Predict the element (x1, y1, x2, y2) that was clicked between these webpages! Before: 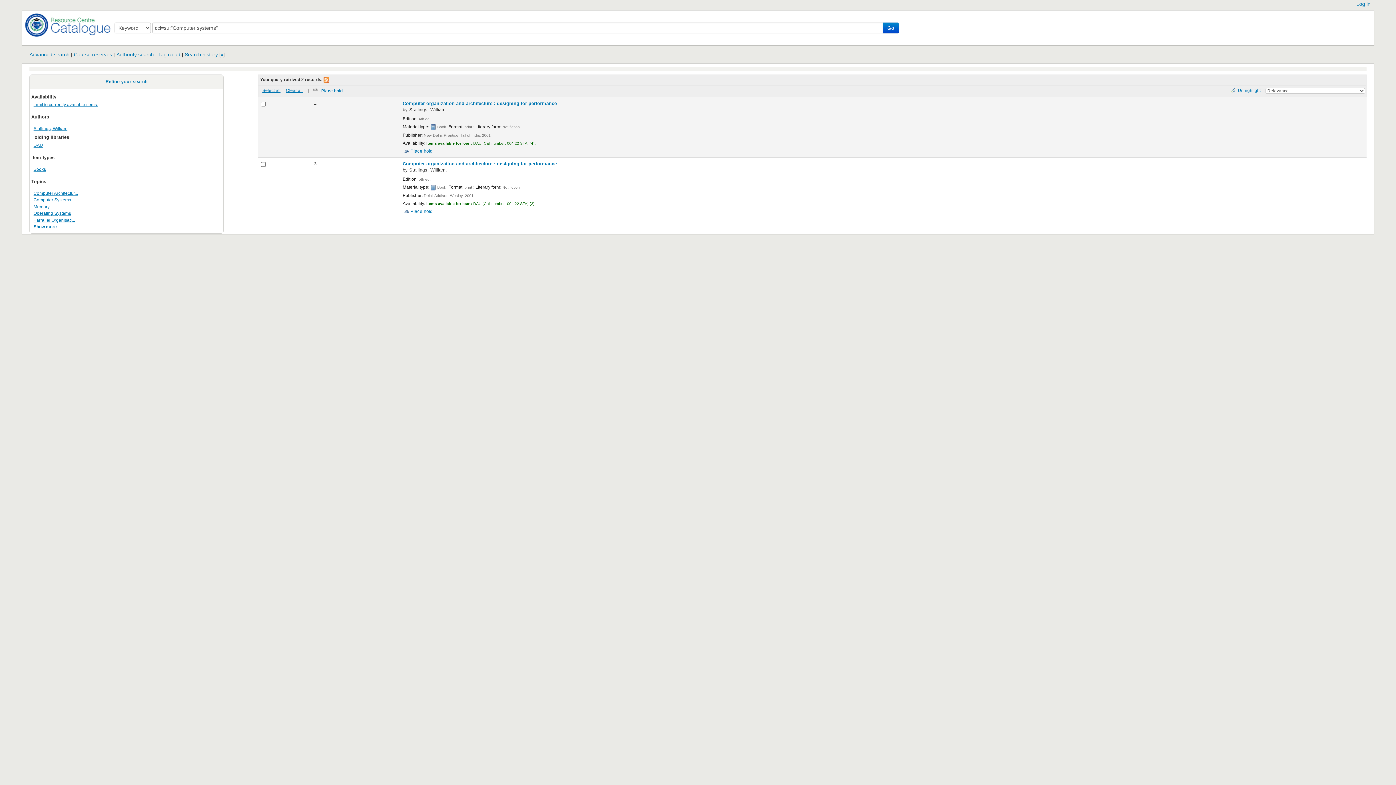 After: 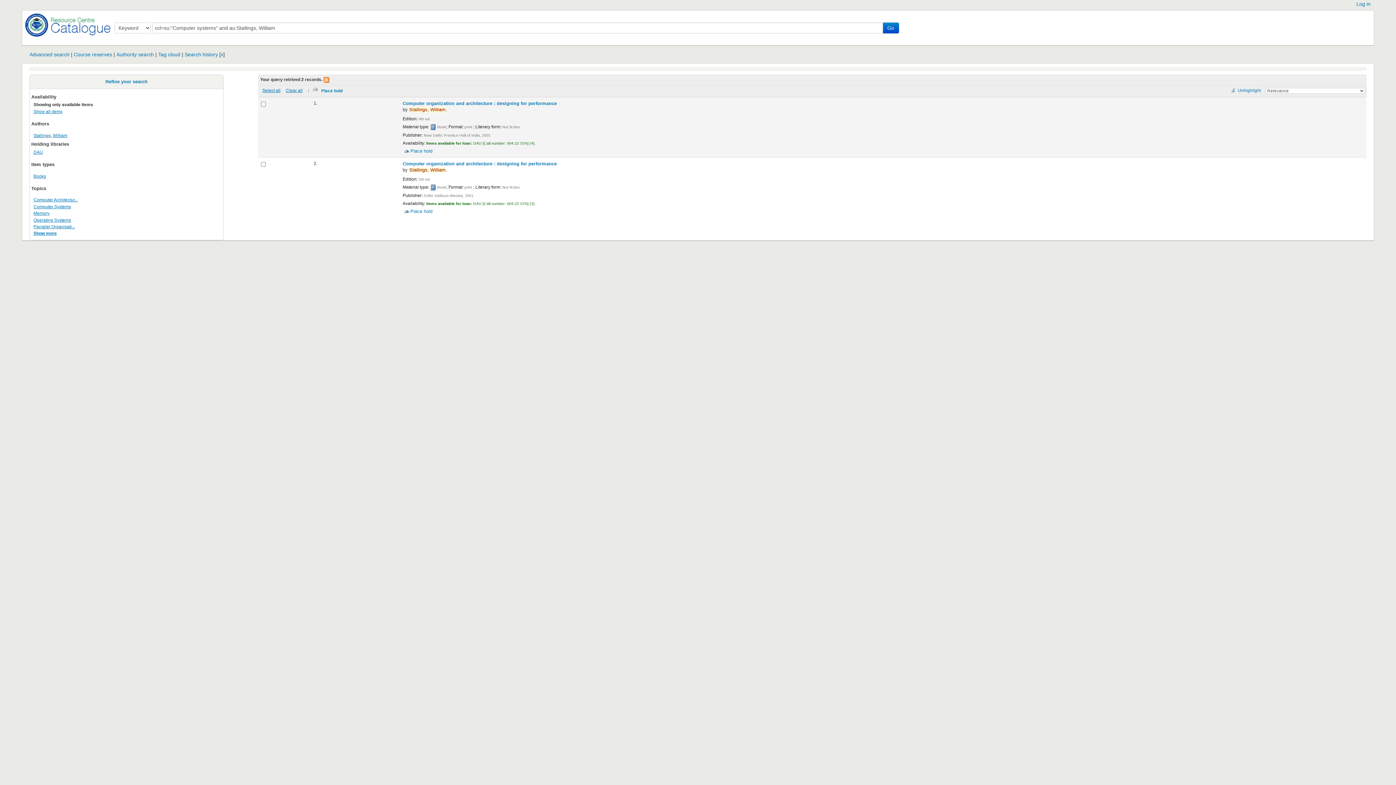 Action: bbox: (33, 102, 97, 107) label: Limit to currently available items.